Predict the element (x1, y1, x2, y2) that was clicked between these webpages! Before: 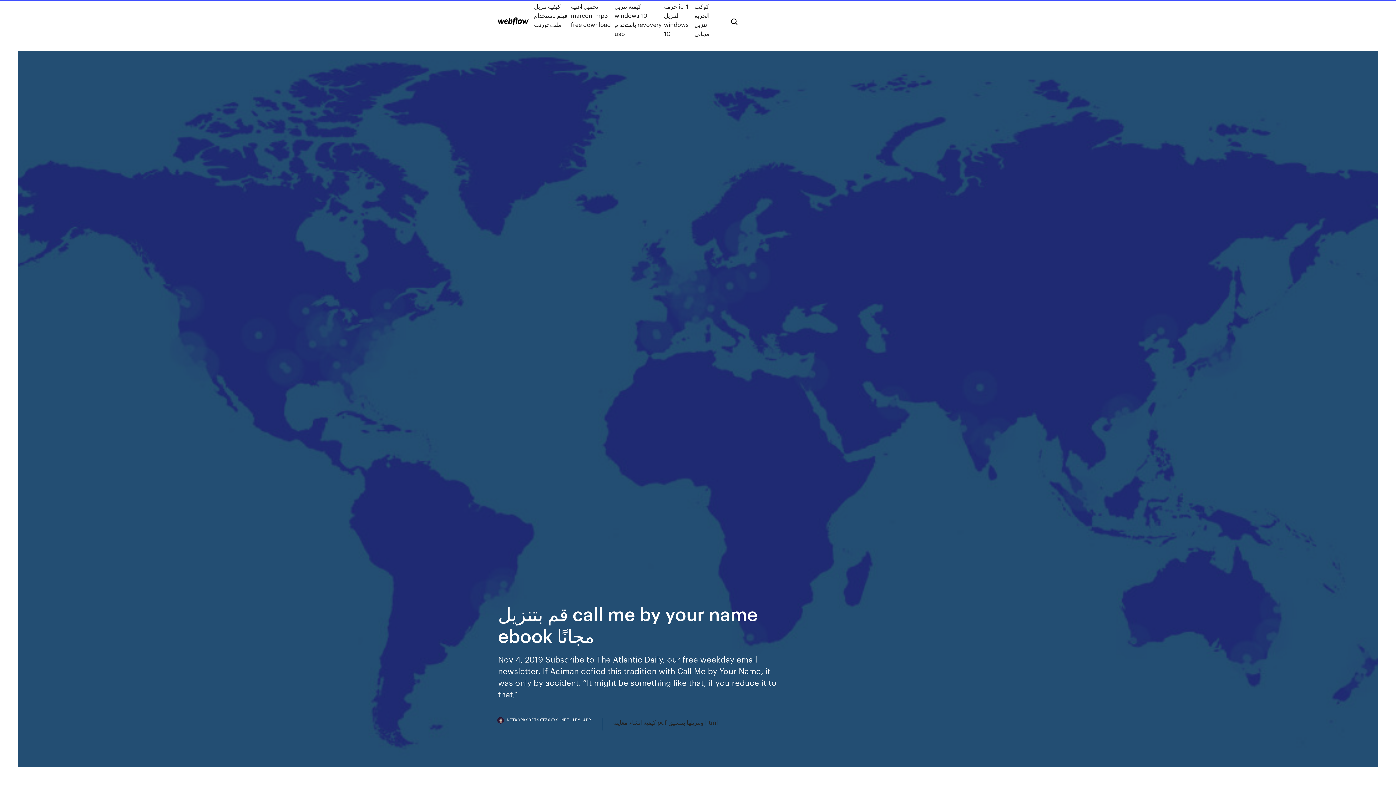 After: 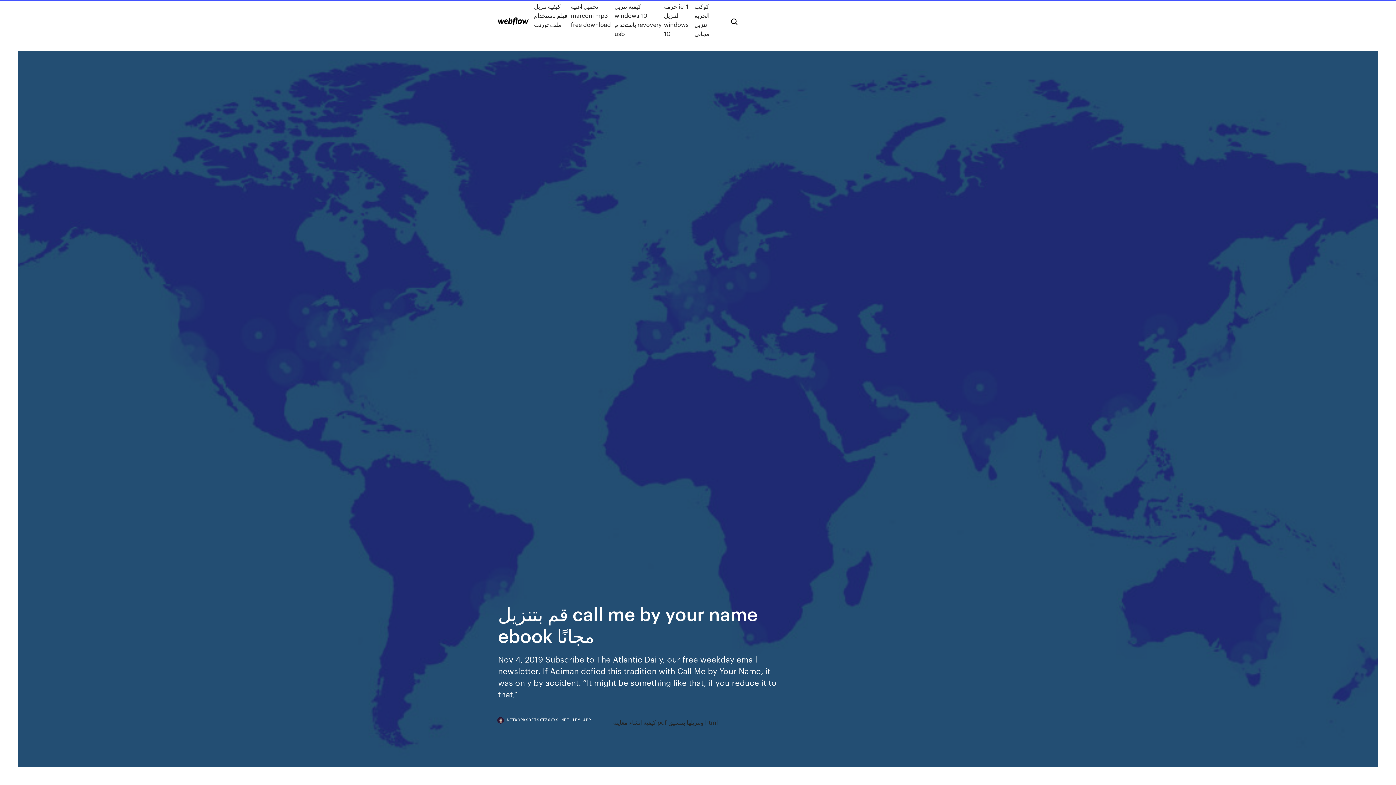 Action: label: NETWORKSOFTSXTZXYXS.NETLIFY.APP bbox: (498, 718, 602, 730)